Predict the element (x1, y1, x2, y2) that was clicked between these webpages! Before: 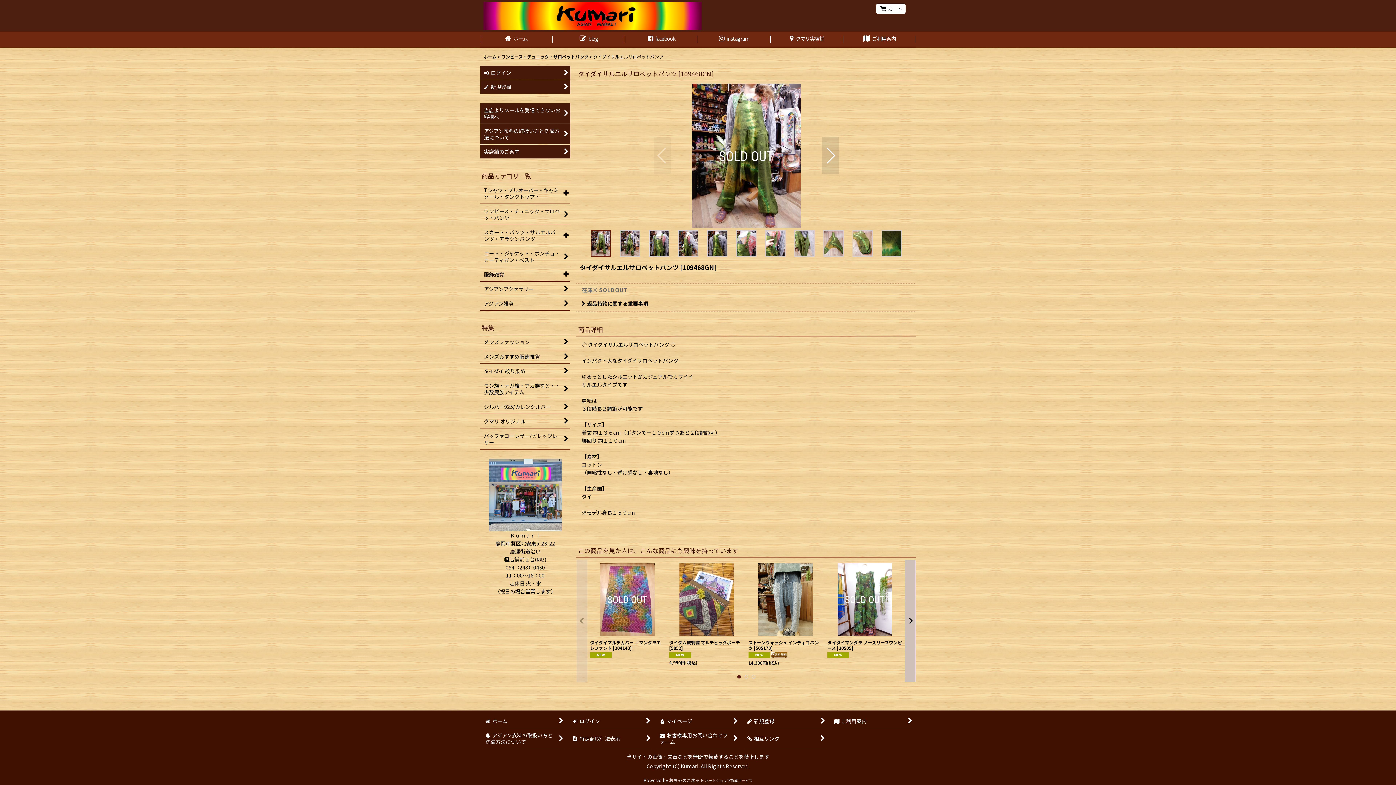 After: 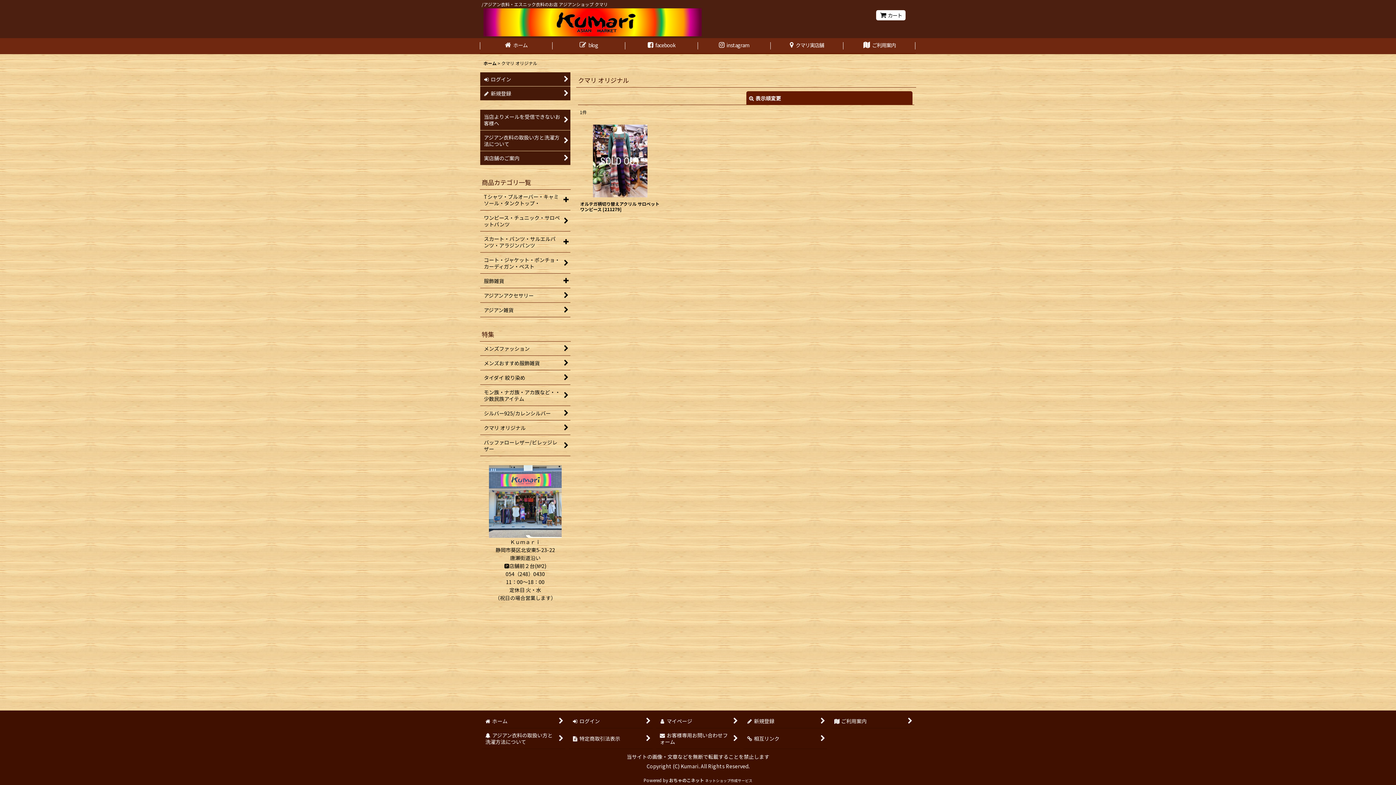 Action: label: クマリ オリジナル bbox: (480, 414, 570, 428)